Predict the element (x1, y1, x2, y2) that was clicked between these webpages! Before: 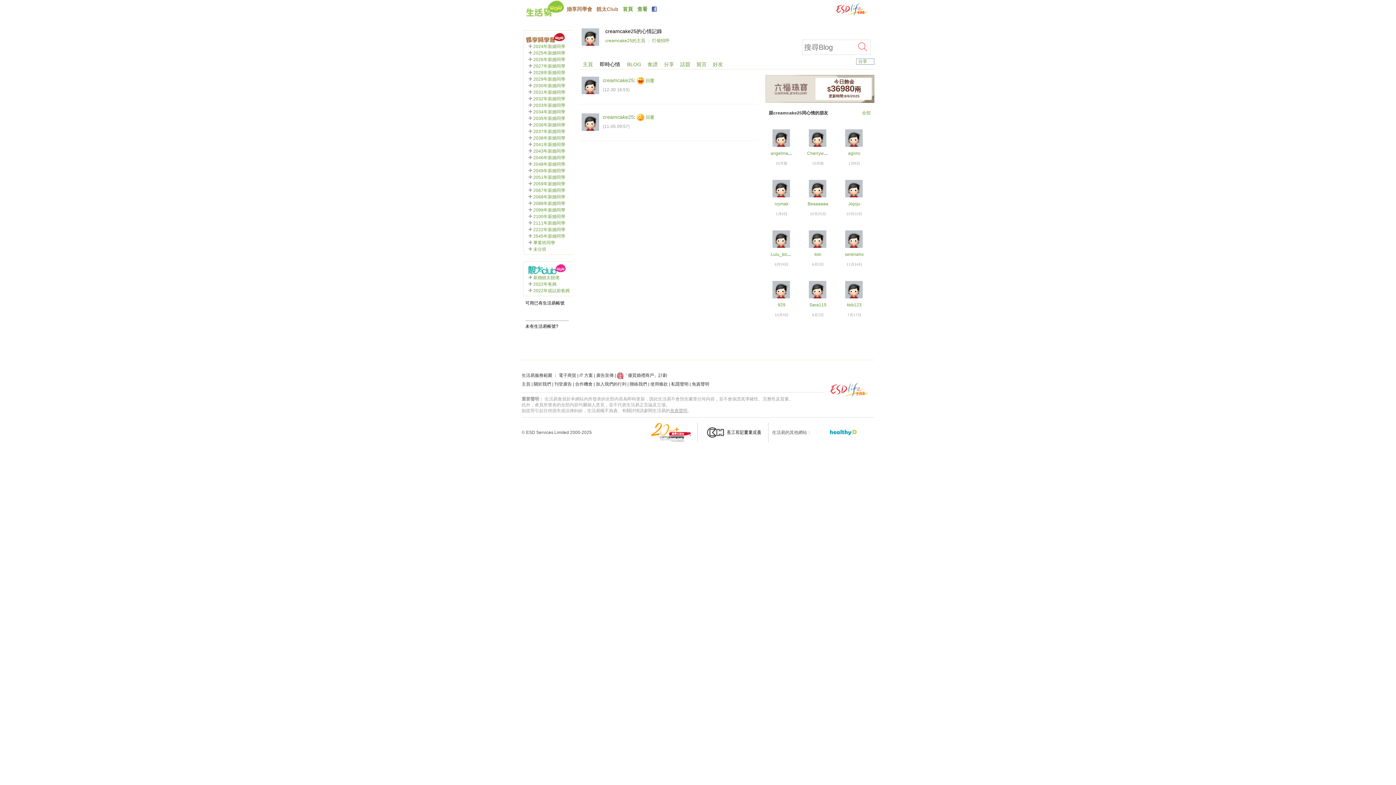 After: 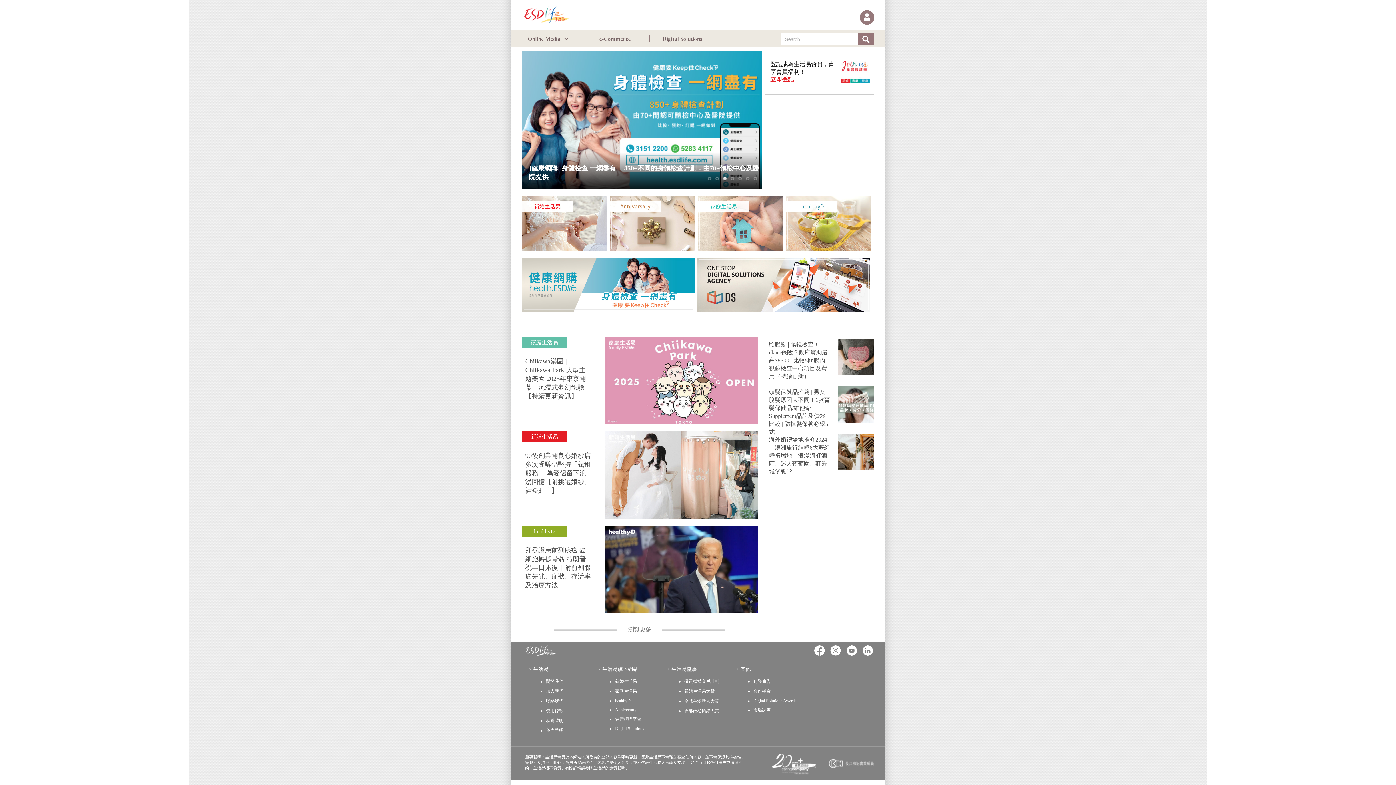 Action: bbox: (828, 559, 870, 564)